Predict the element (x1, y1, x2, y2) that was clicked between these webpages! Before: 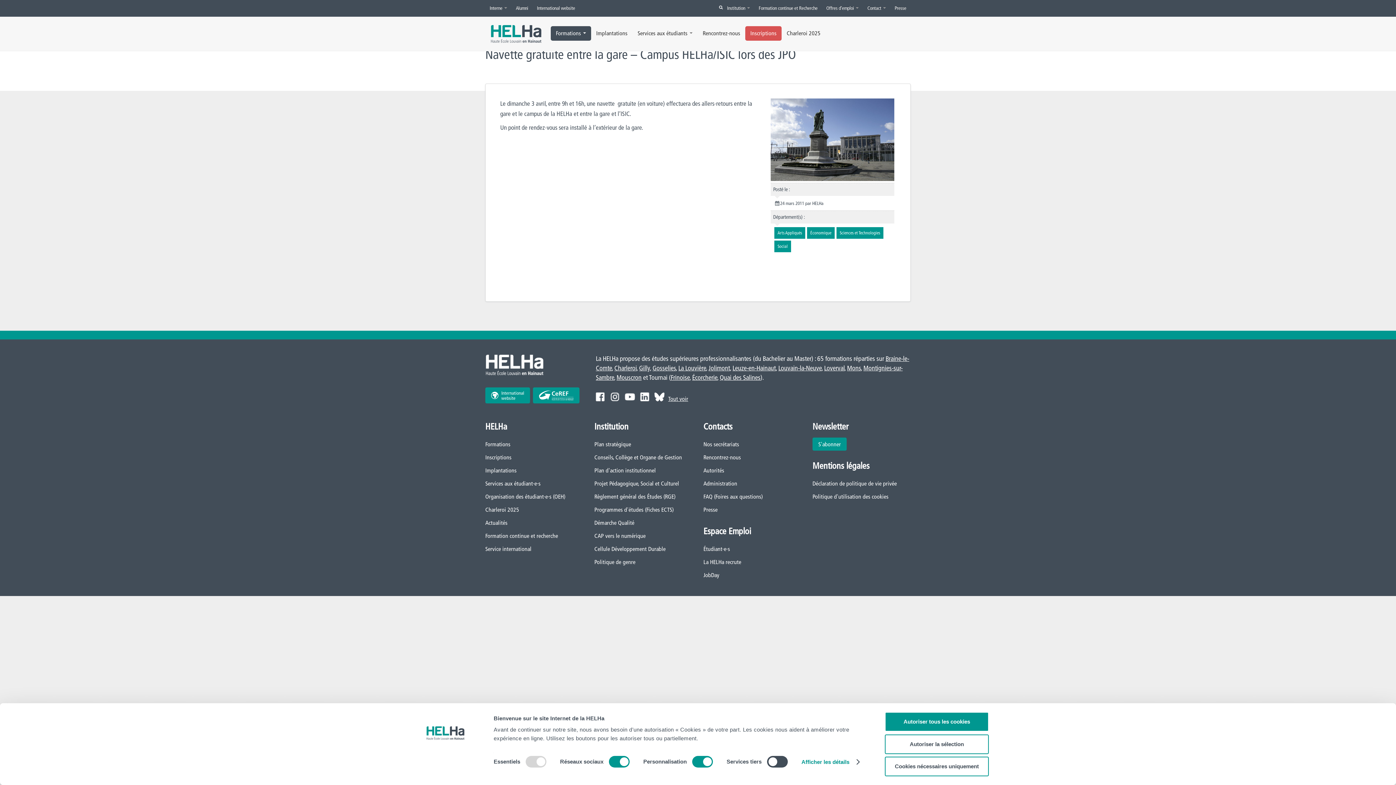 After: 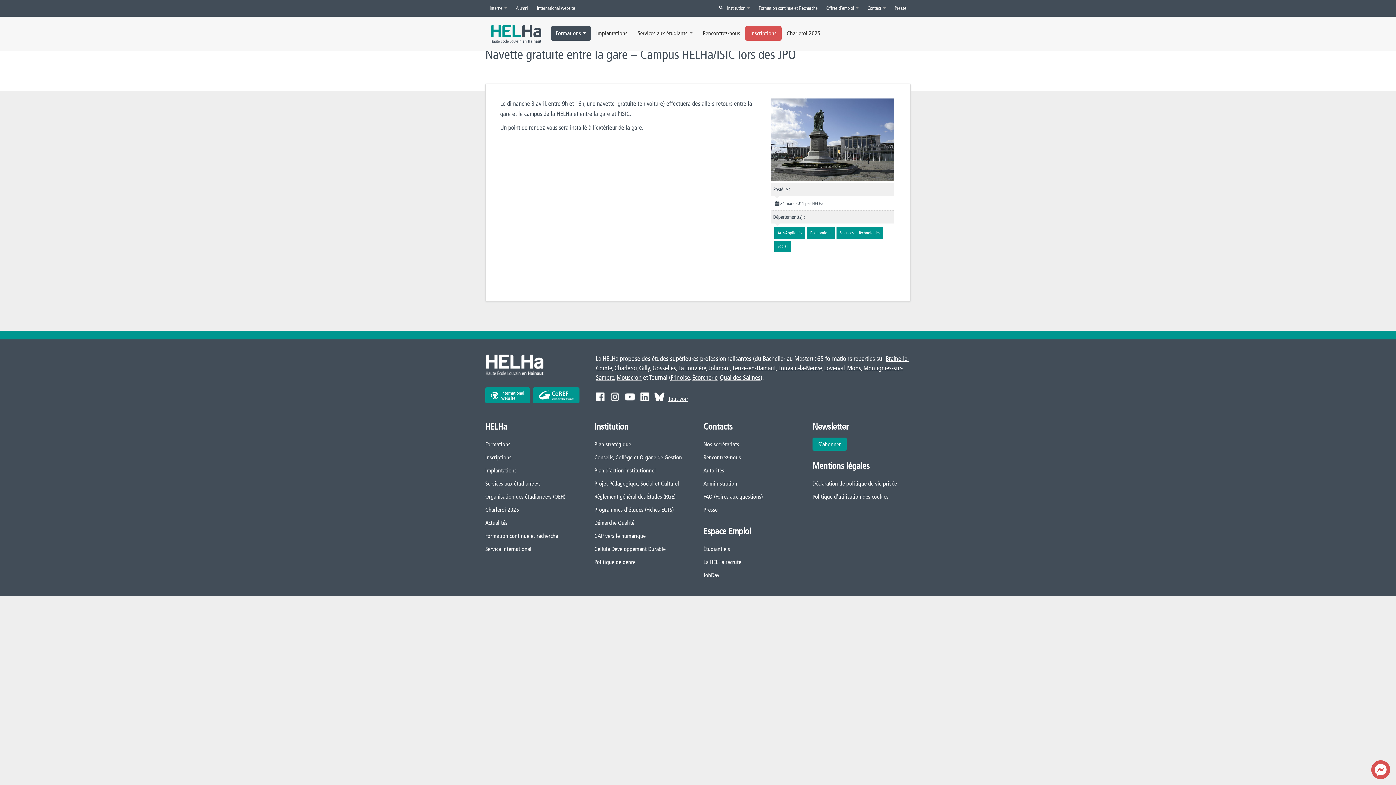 Action: bbox: (885, 757, 989, 776) label: Cookies nécessaires uniquement